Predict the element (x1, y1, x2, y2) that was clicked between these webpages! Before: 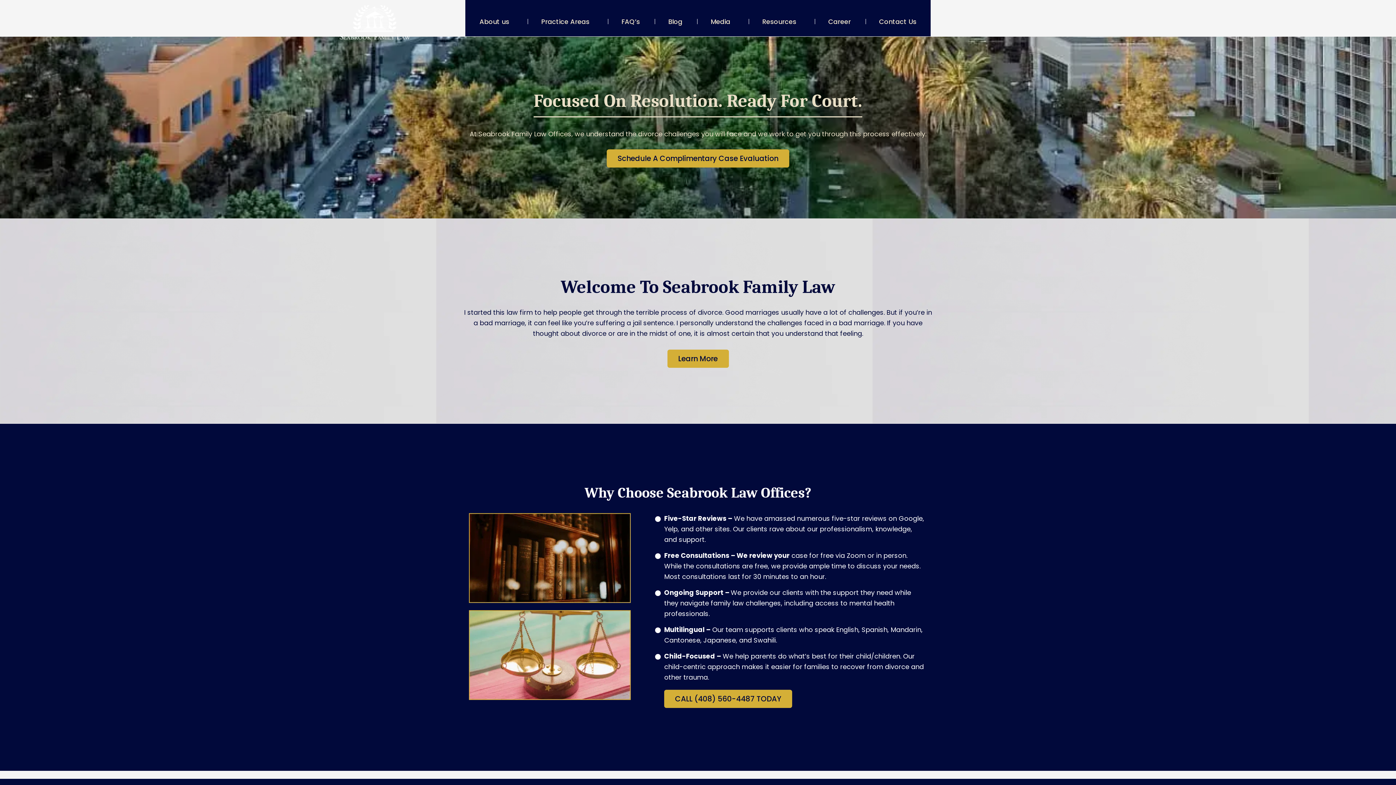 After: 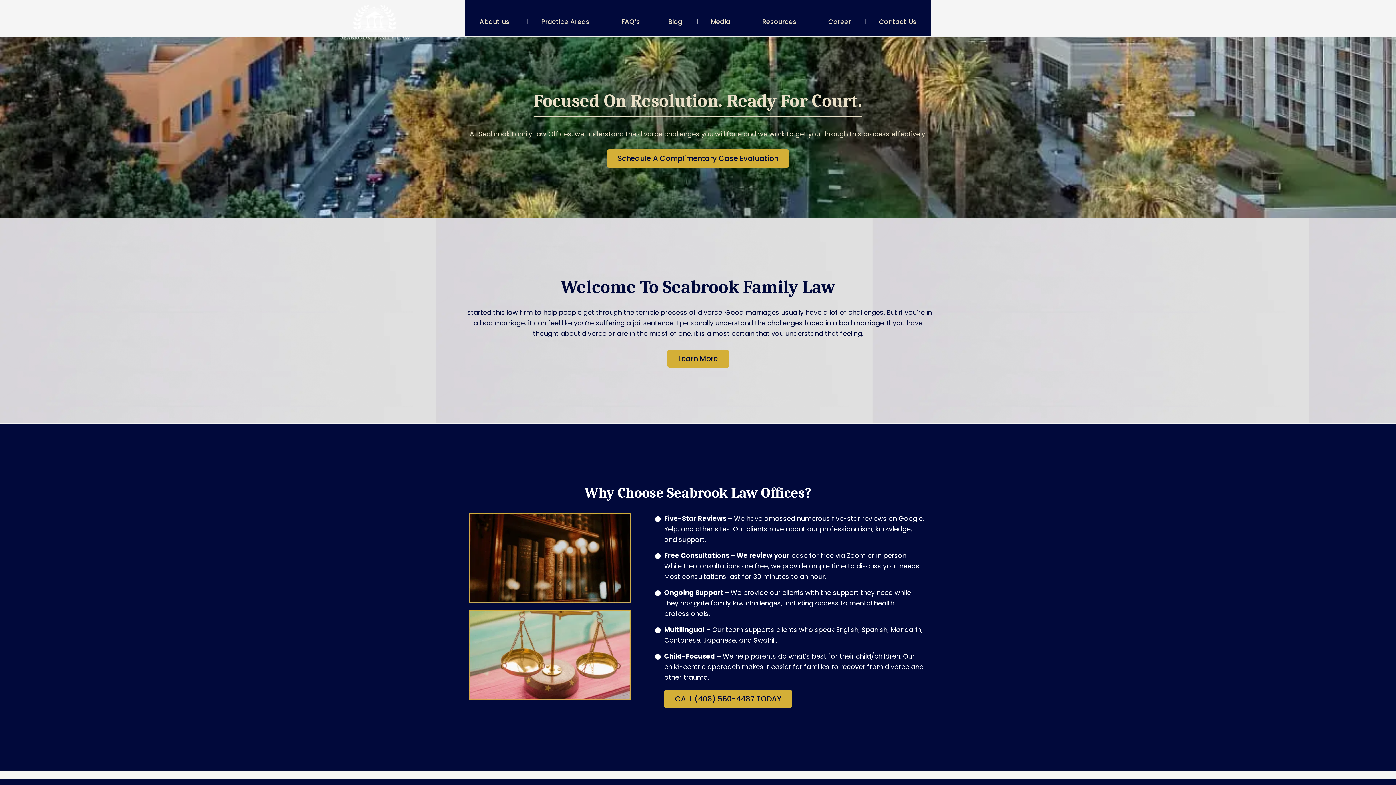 Action: bbox: (339, 4, 411, 40)